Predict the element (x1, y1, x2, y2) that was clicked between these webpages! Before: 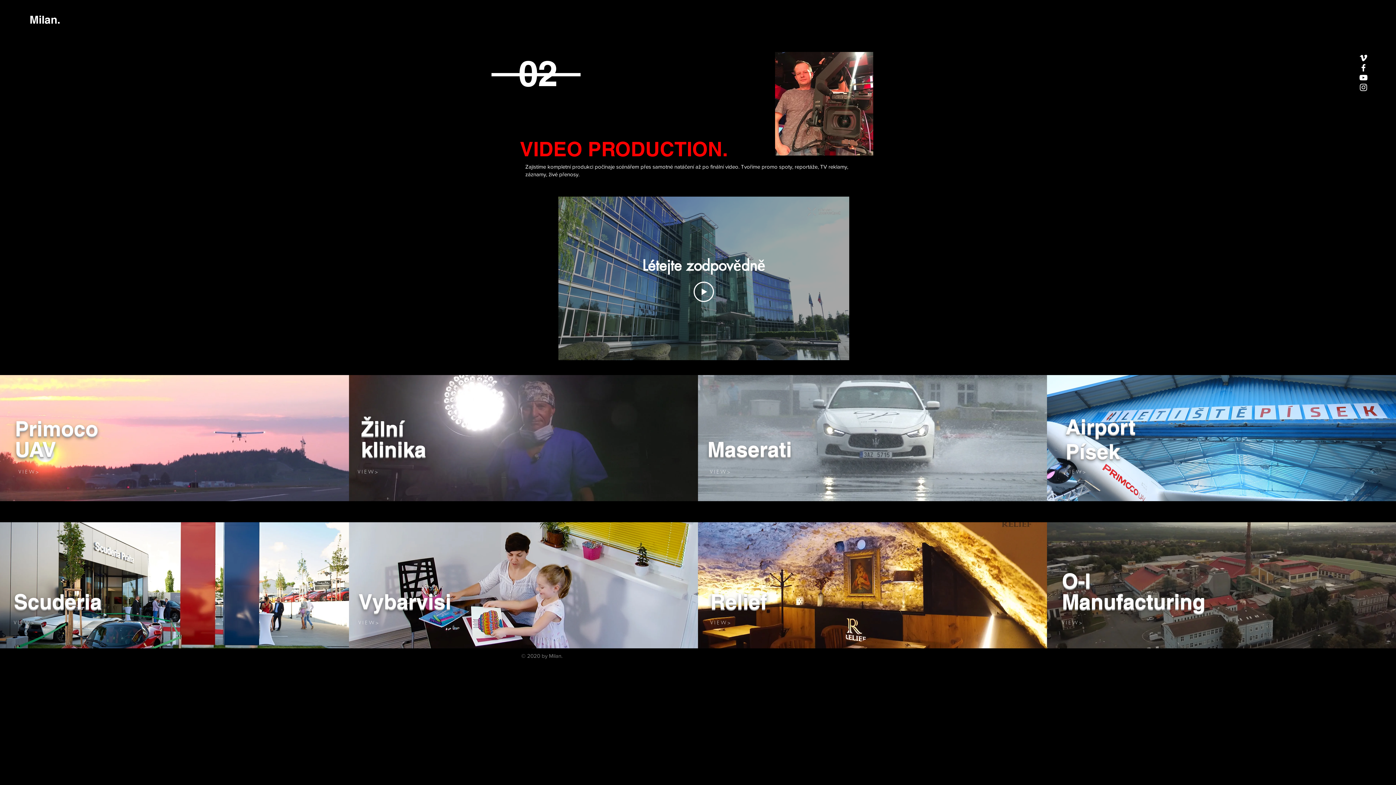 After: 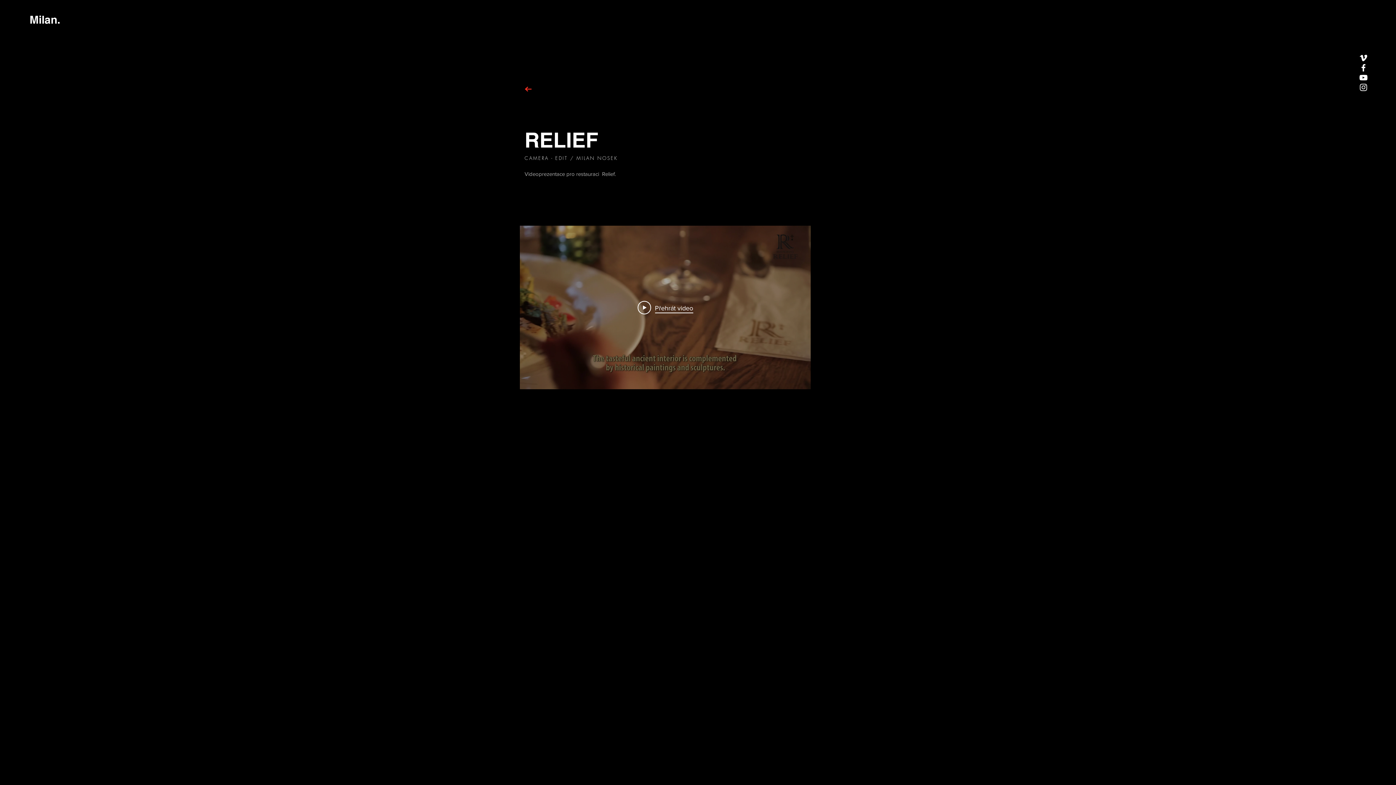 Action: bbox: (710, 589, 767, 614) label: Relief